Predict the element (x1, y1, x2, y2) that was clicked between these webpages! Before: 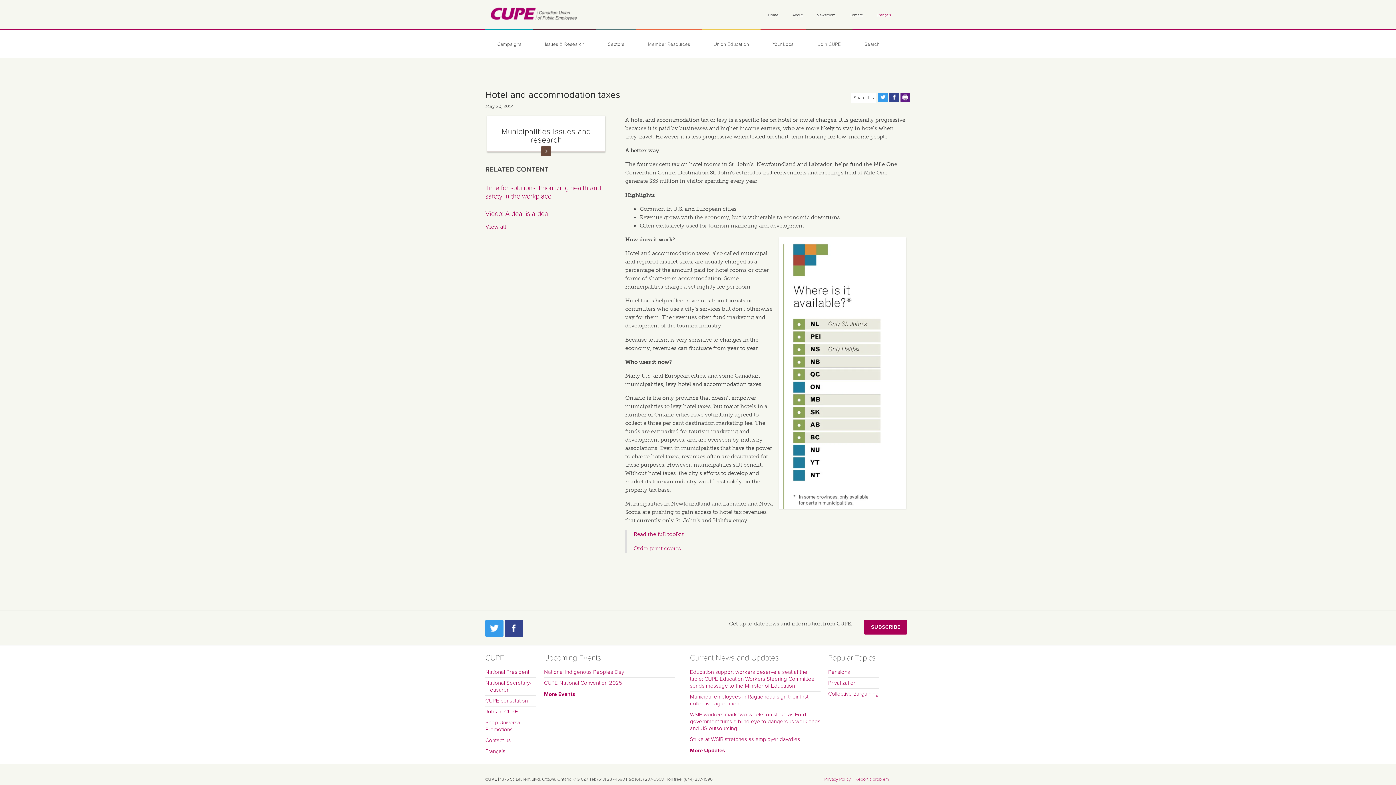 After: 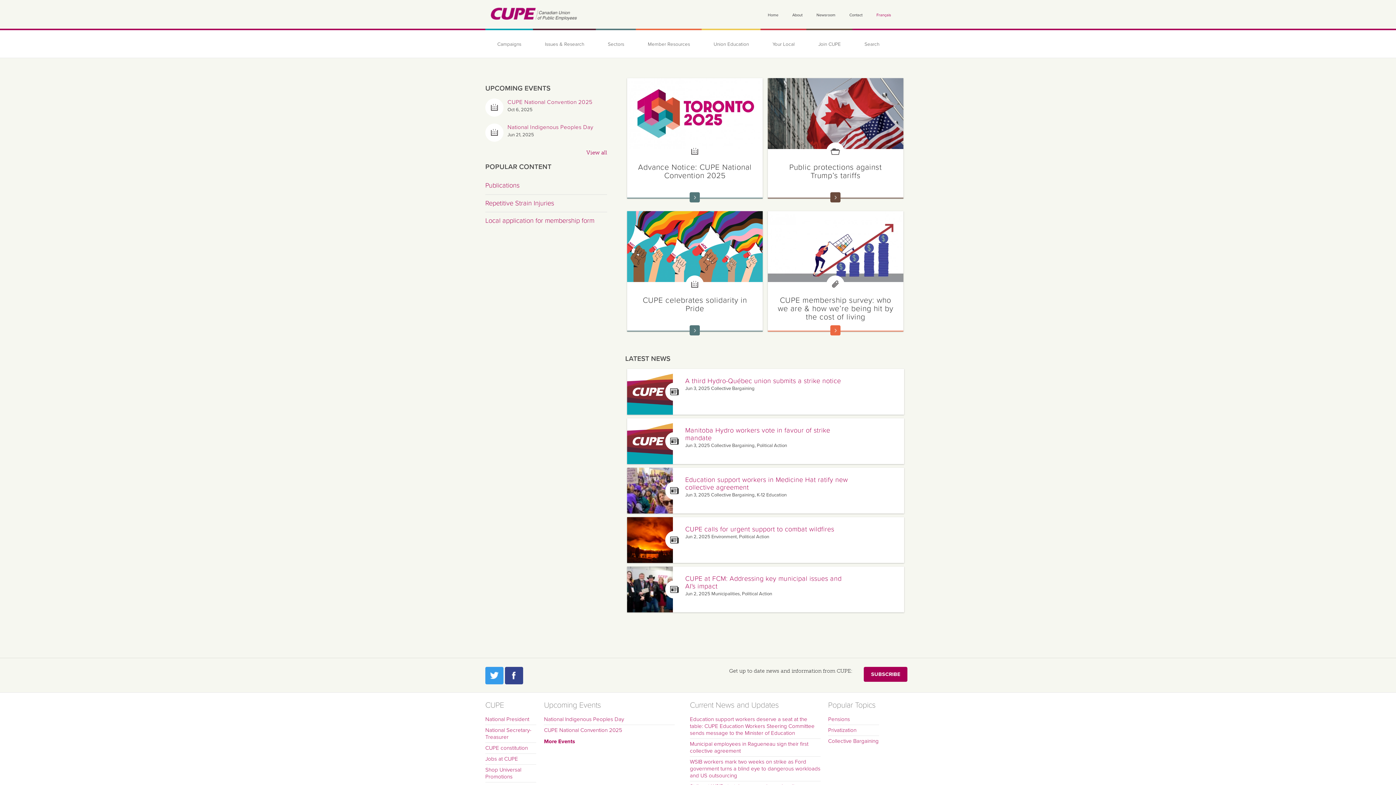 Action: bbox: (490, 7, 577, 22)